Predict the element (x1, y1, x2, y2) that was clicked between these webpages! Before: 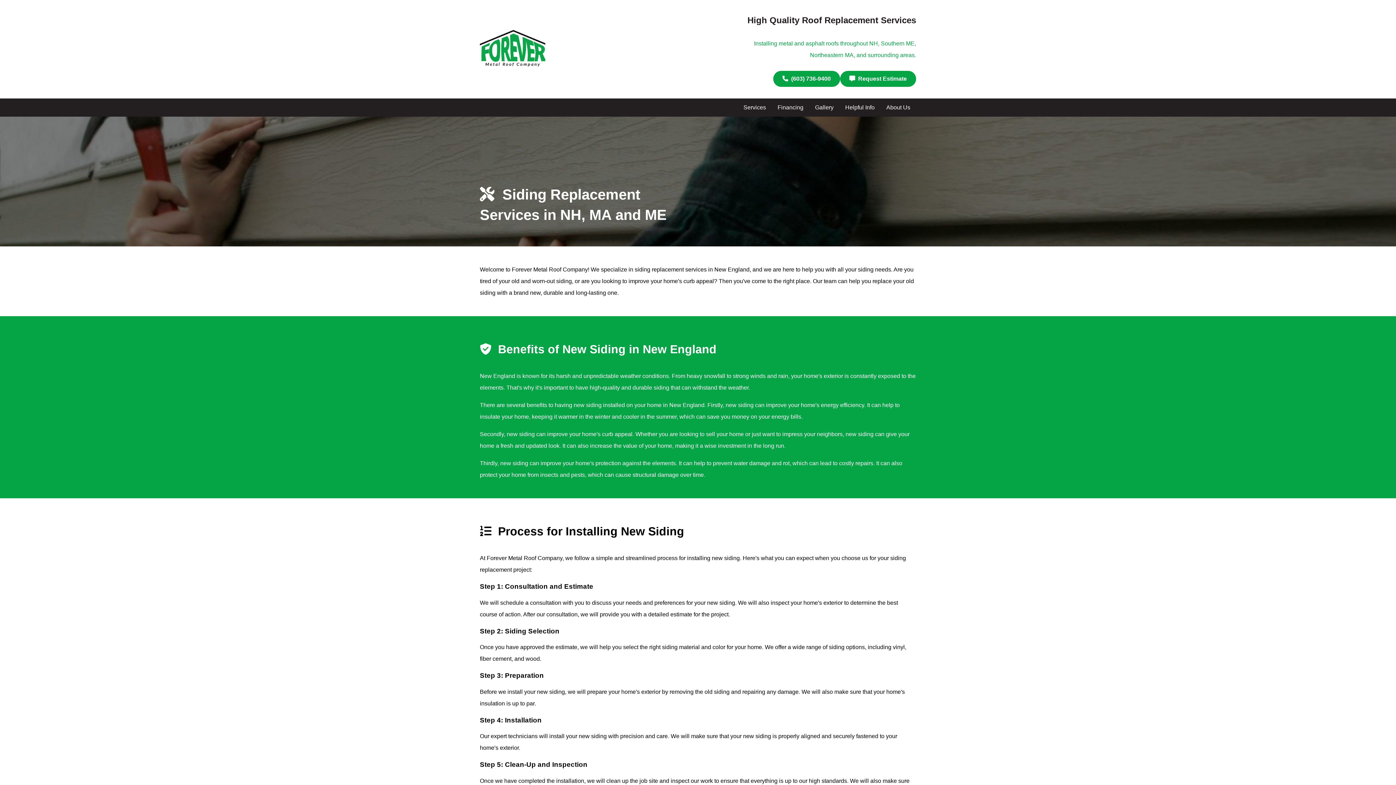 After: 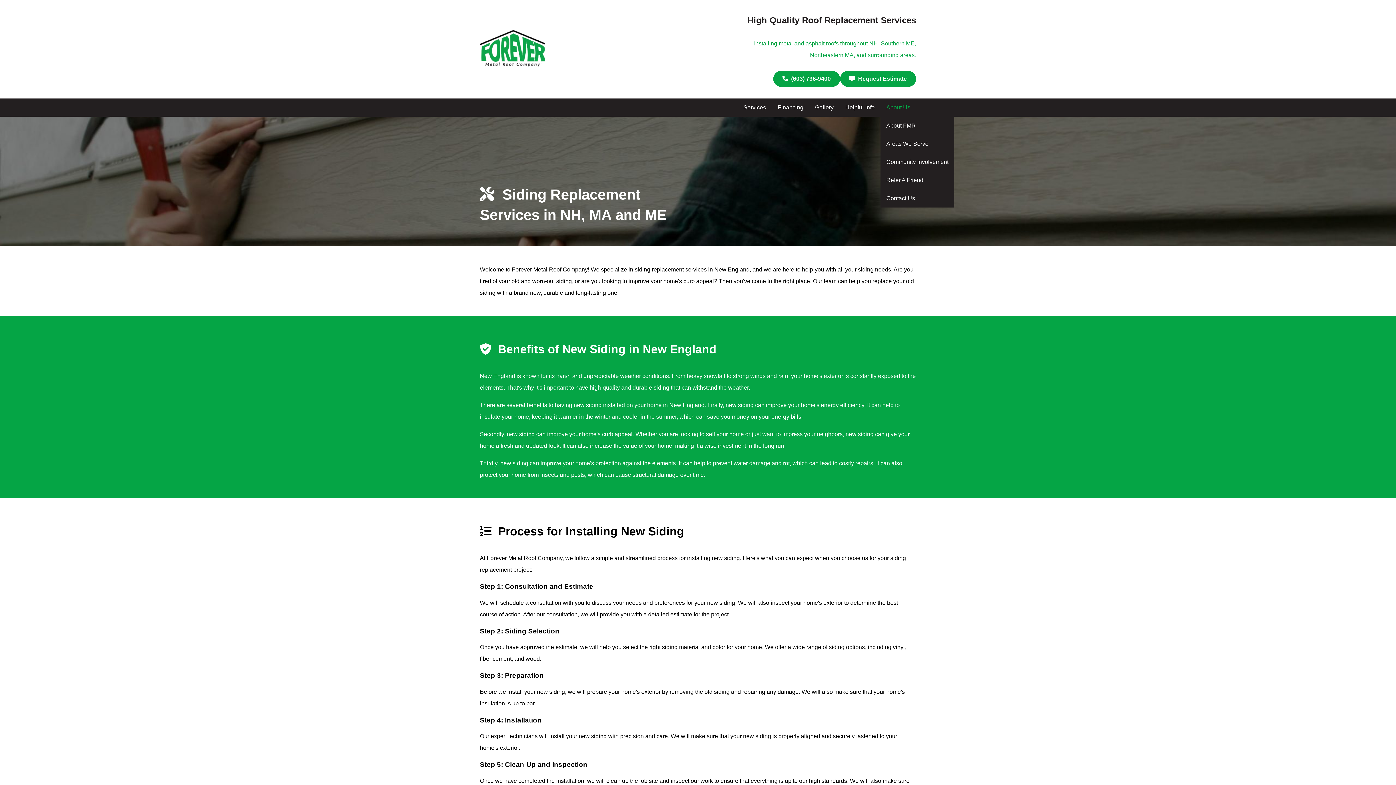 Action: bbox: (880, 98, 916, 116) label: About Us